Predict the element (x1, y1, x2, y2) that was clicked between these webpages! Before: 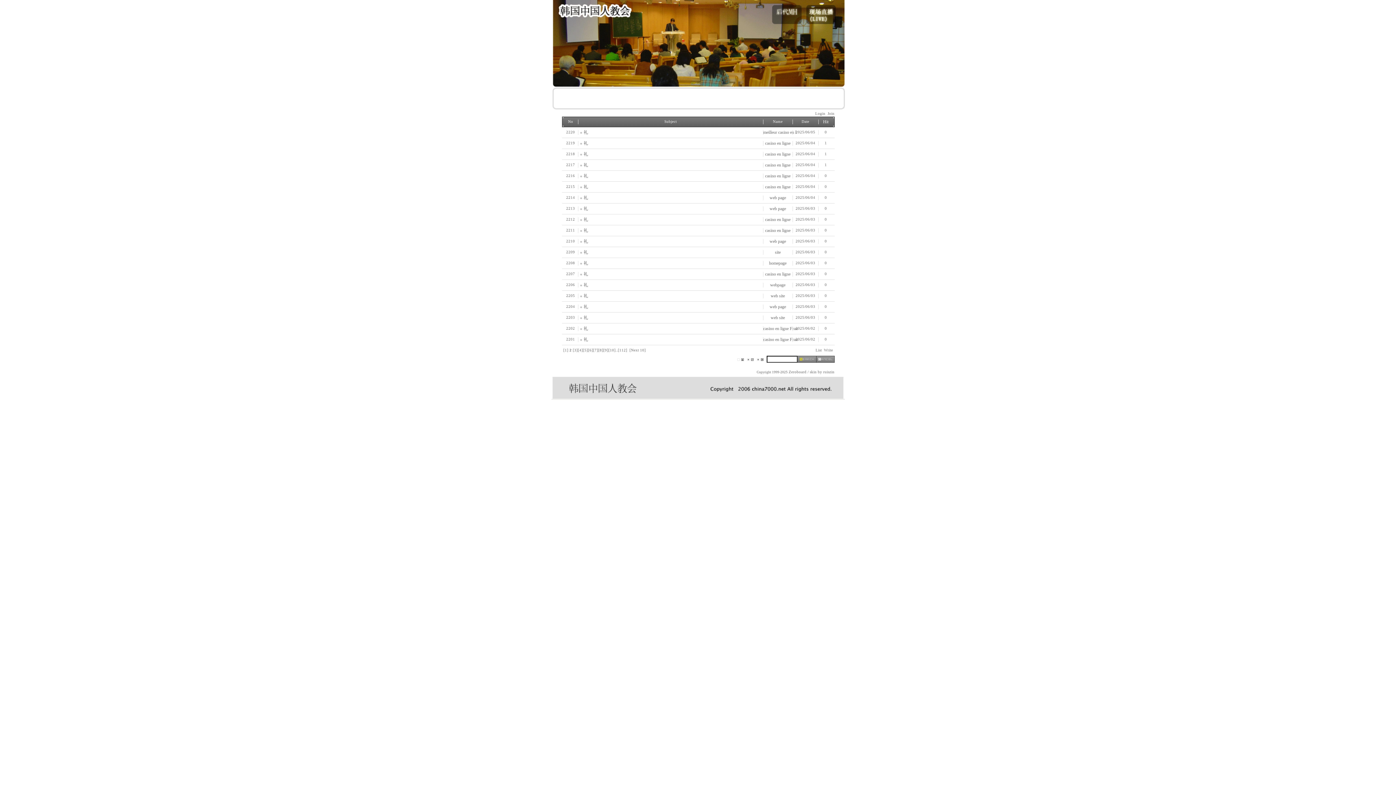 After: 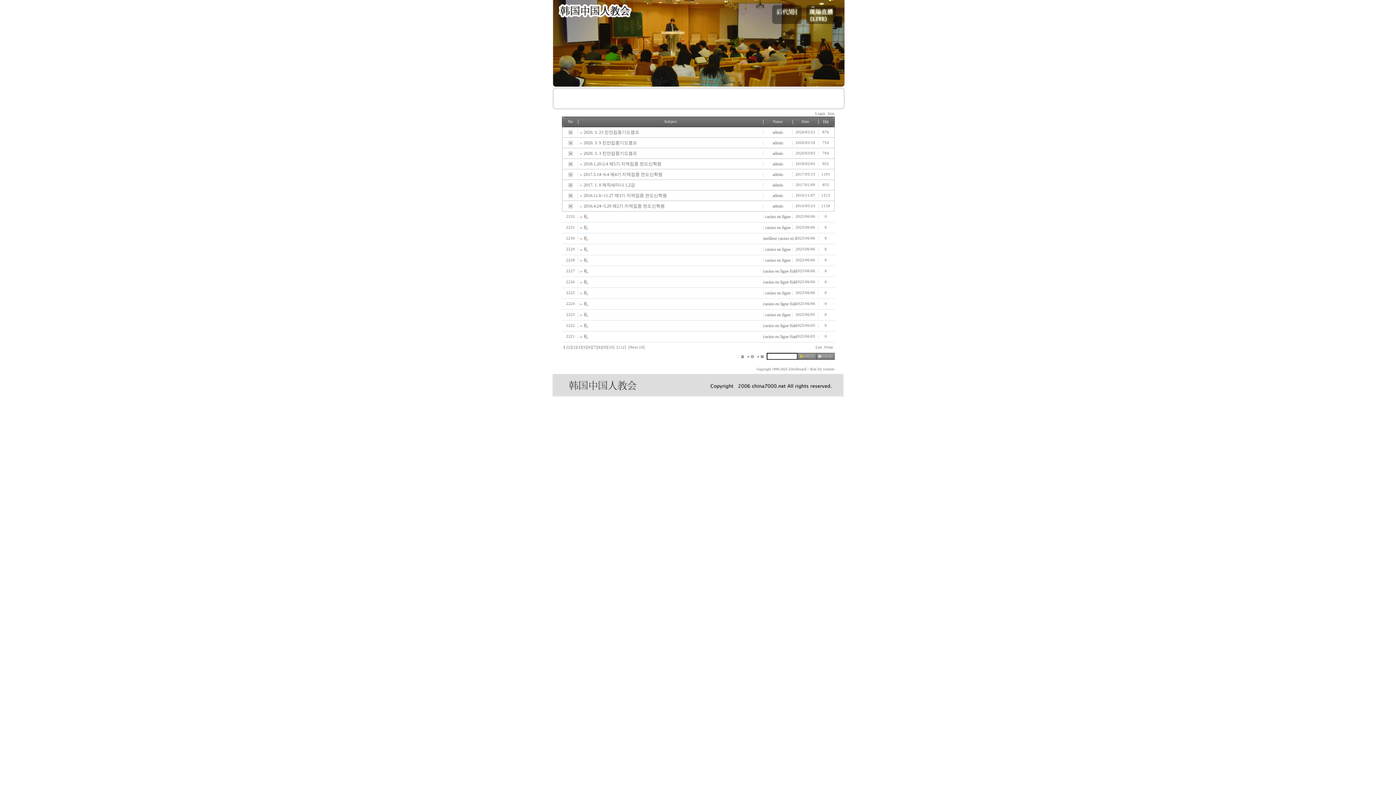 Action: bbox: (563, 347, 568, 352) label: [1]